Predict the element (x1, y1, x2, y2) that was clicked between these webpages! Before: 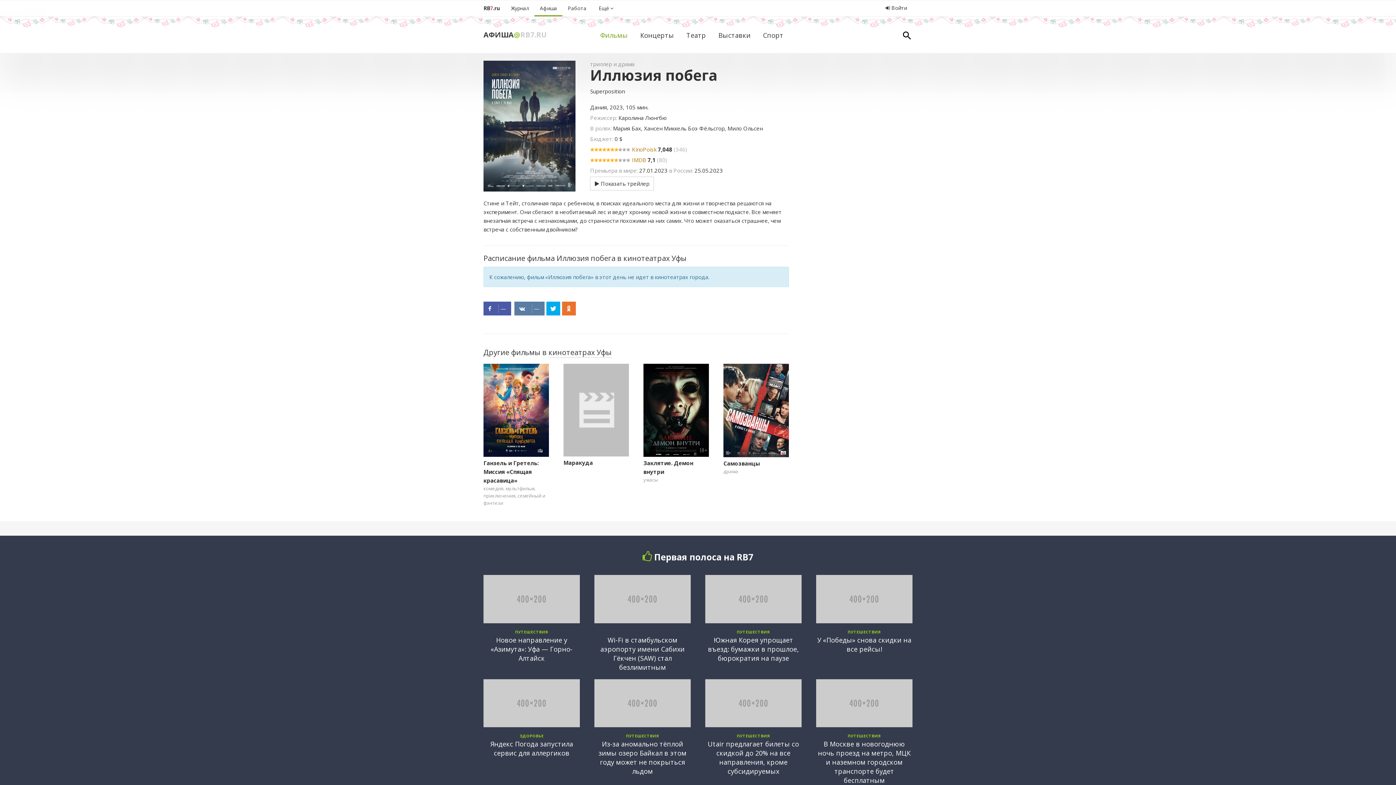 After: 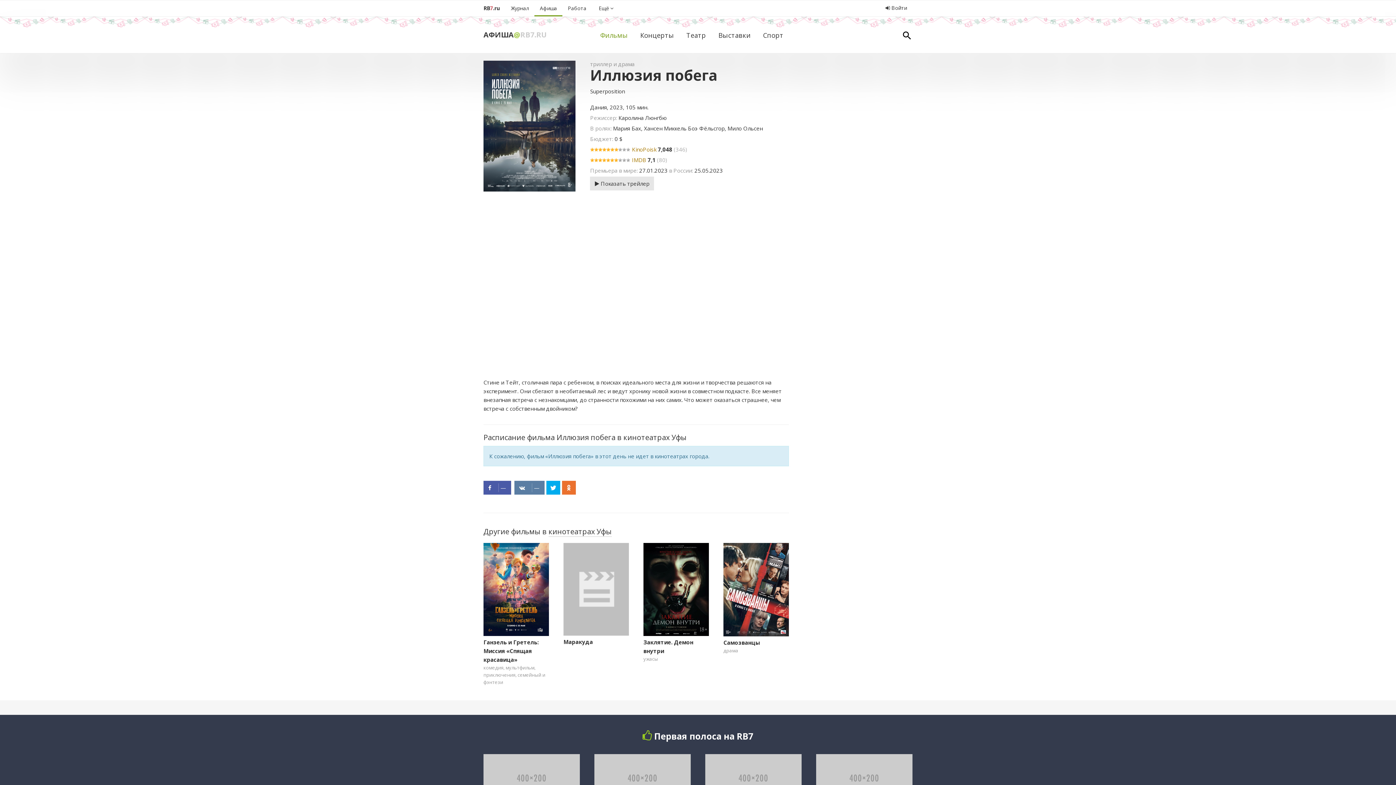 Action: label:  Показать трейлер bbox: (590, 176, 654, 190)